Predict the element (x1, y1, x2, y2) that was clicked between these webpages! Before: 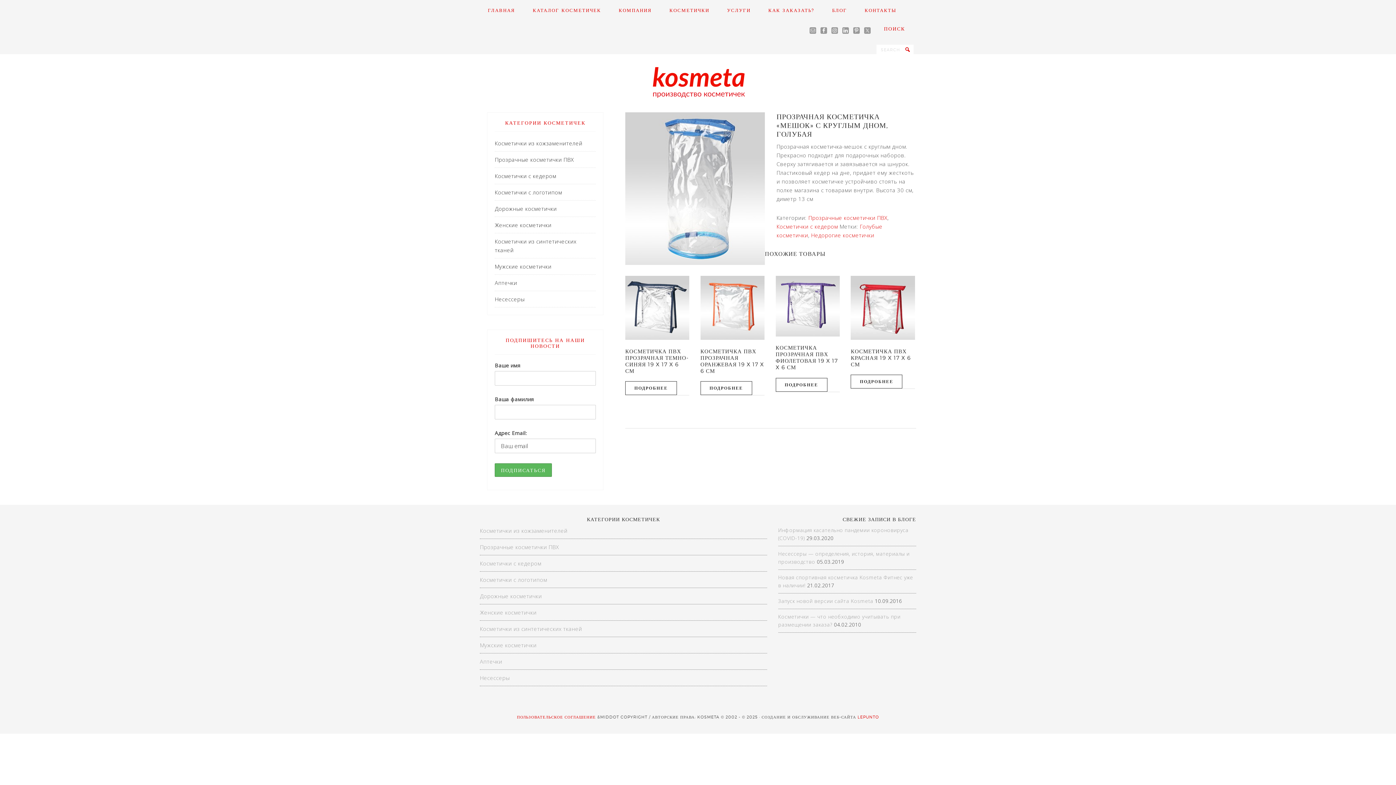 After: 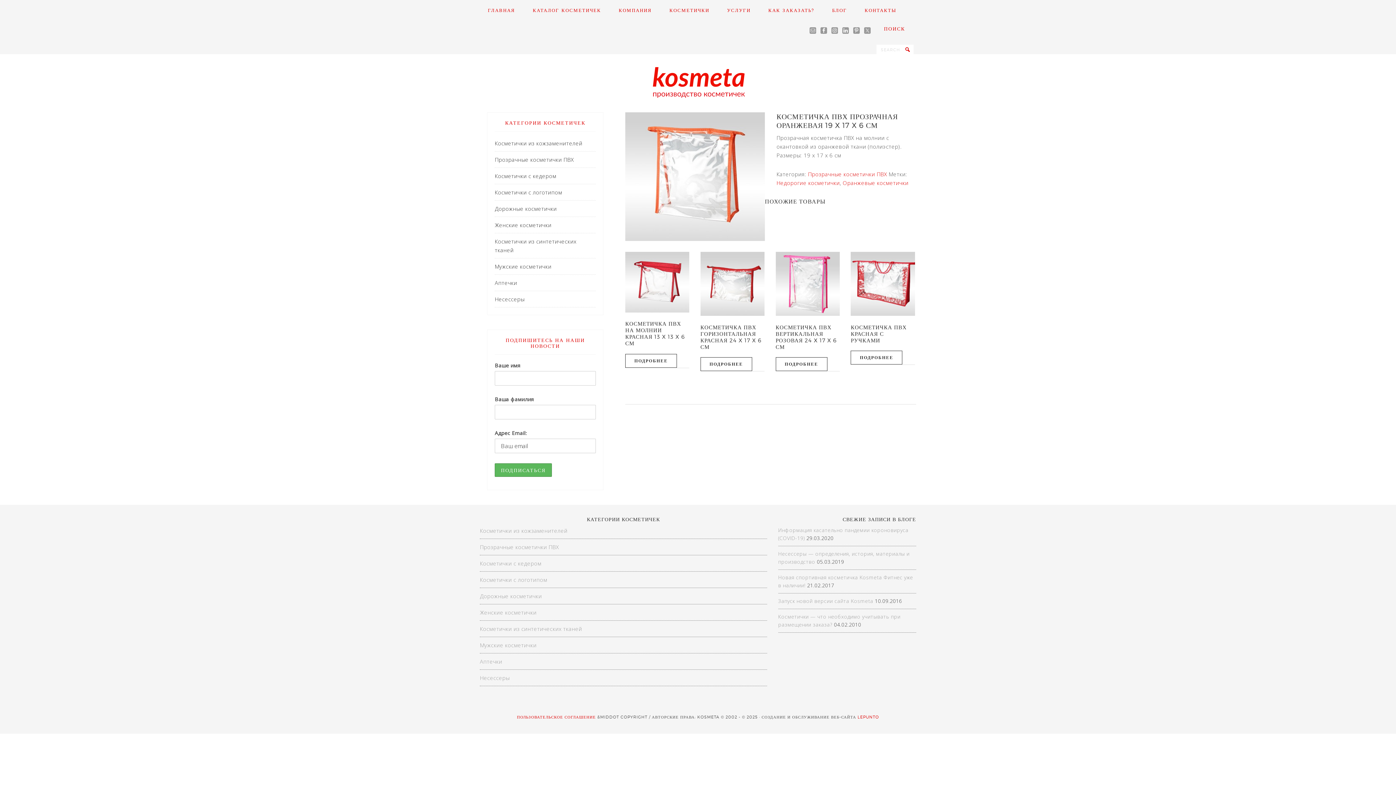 Action: label: Прочитайте больше о “Косметичка ПВХ прозрачная оранжевая 19 x 17 x 6 см” bbox: (700, 381, 752, 395)